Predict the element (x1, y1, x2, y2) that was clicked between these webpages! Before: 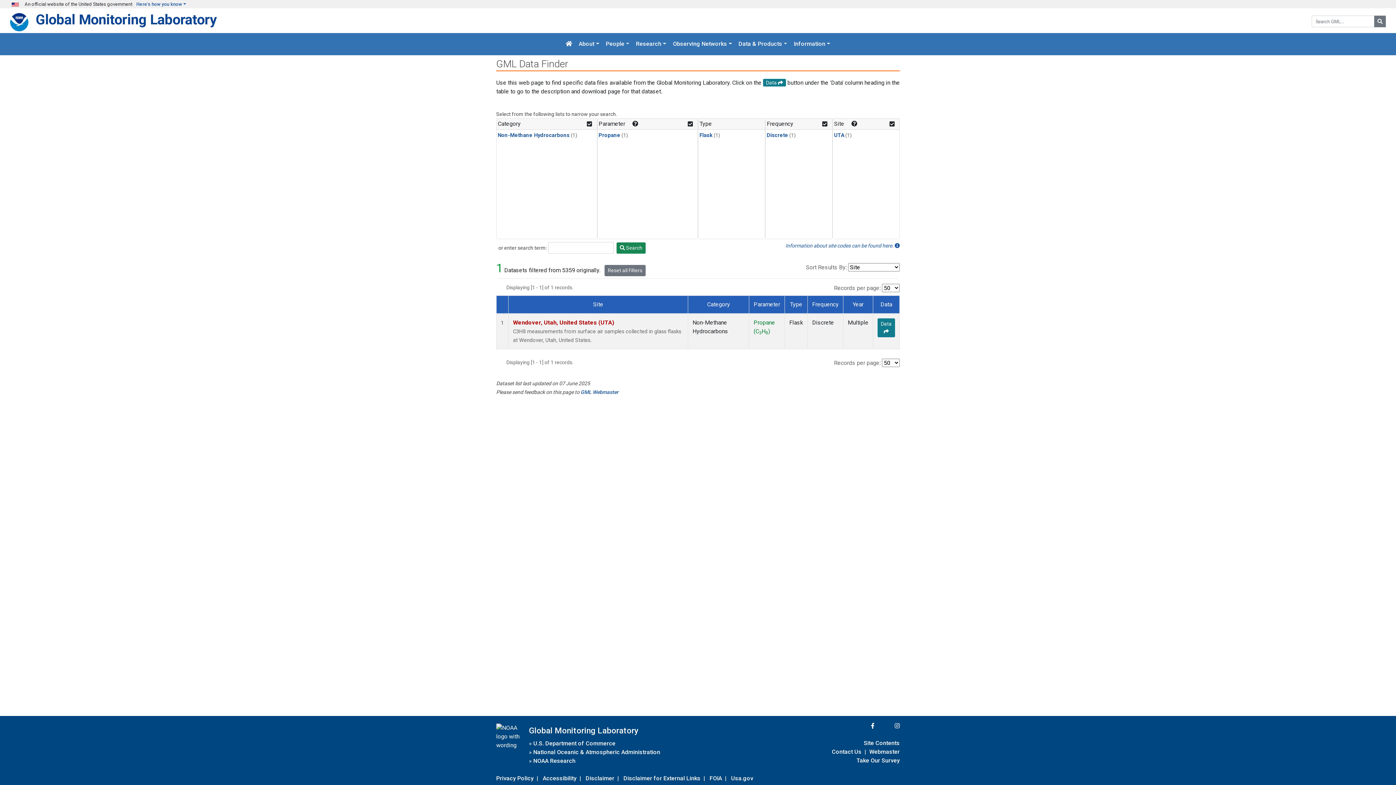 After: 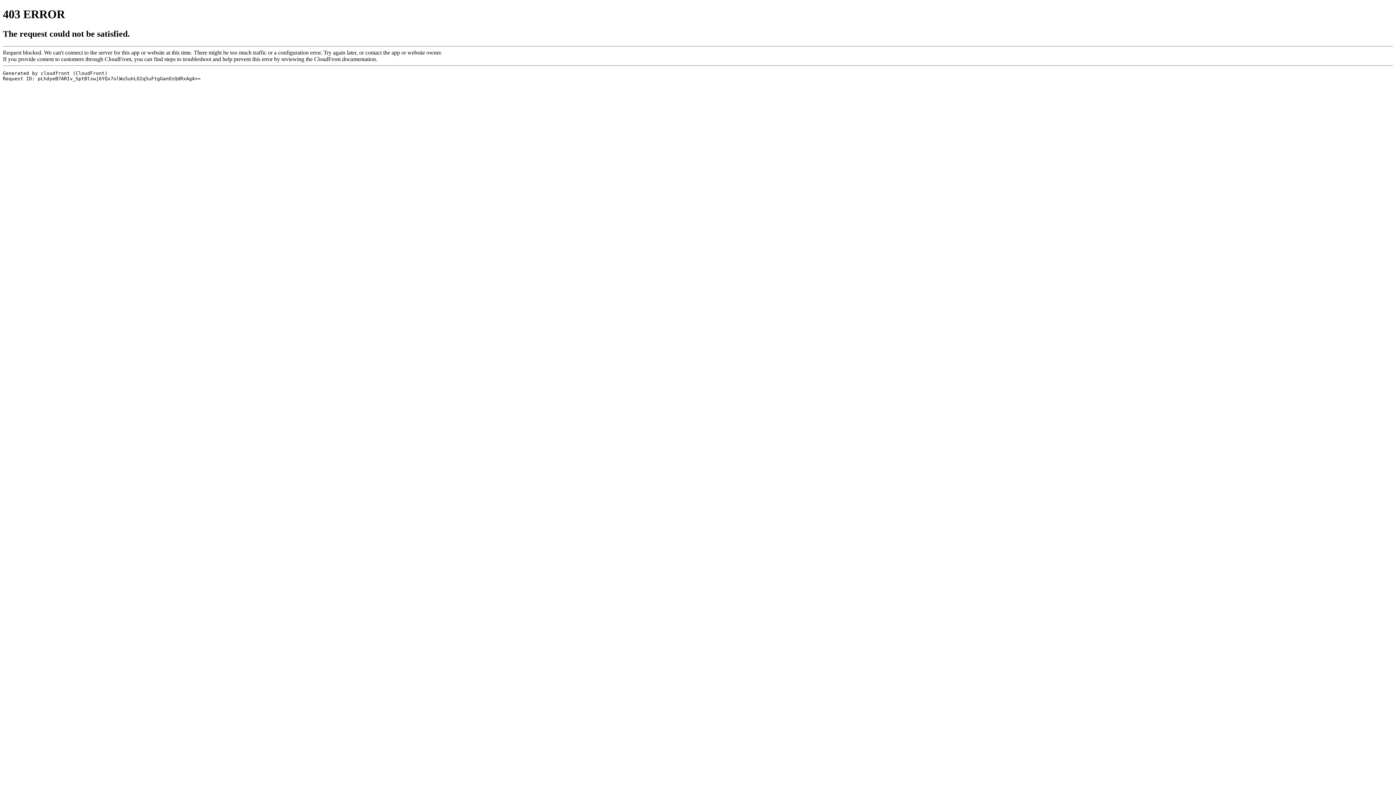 Action: label: Privacy Policy bbox: (496, 773, 533, 783)